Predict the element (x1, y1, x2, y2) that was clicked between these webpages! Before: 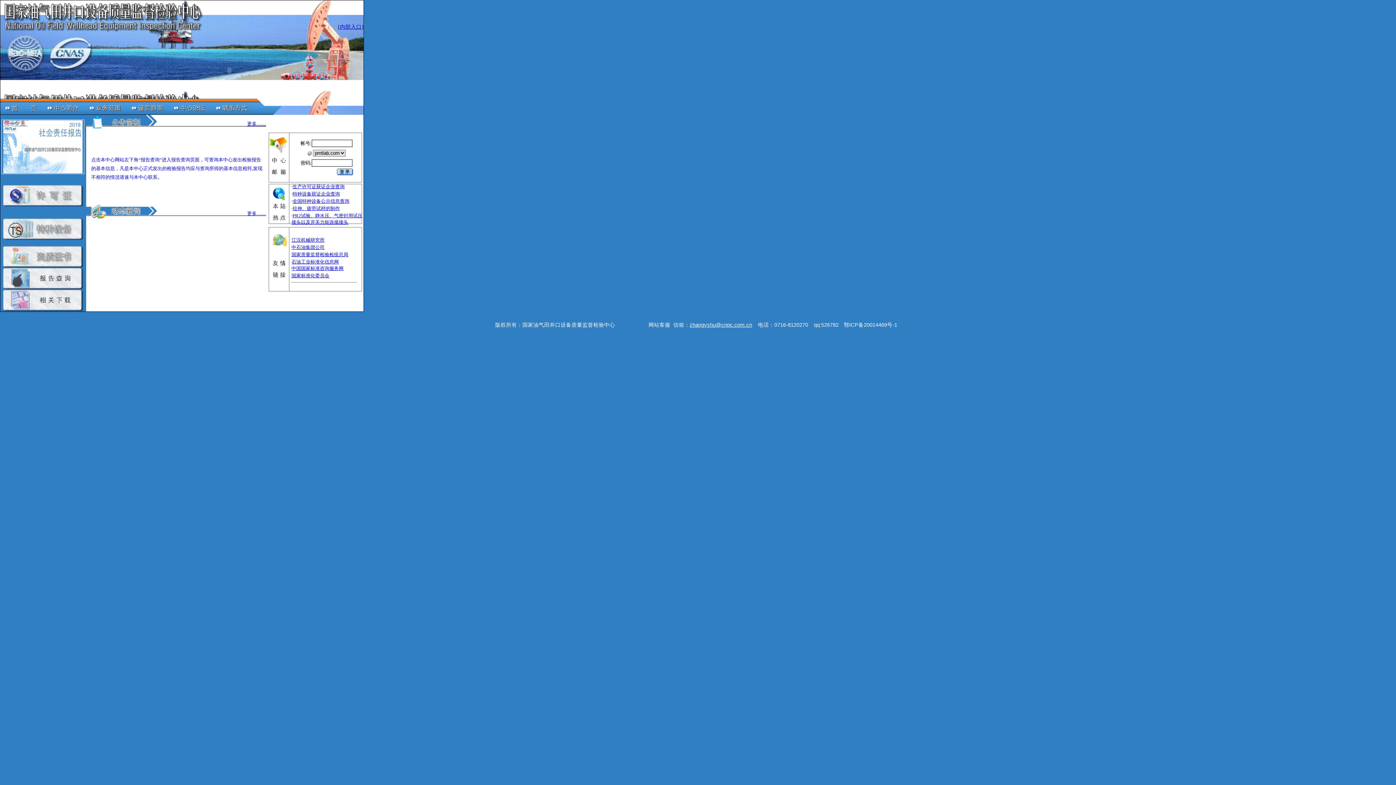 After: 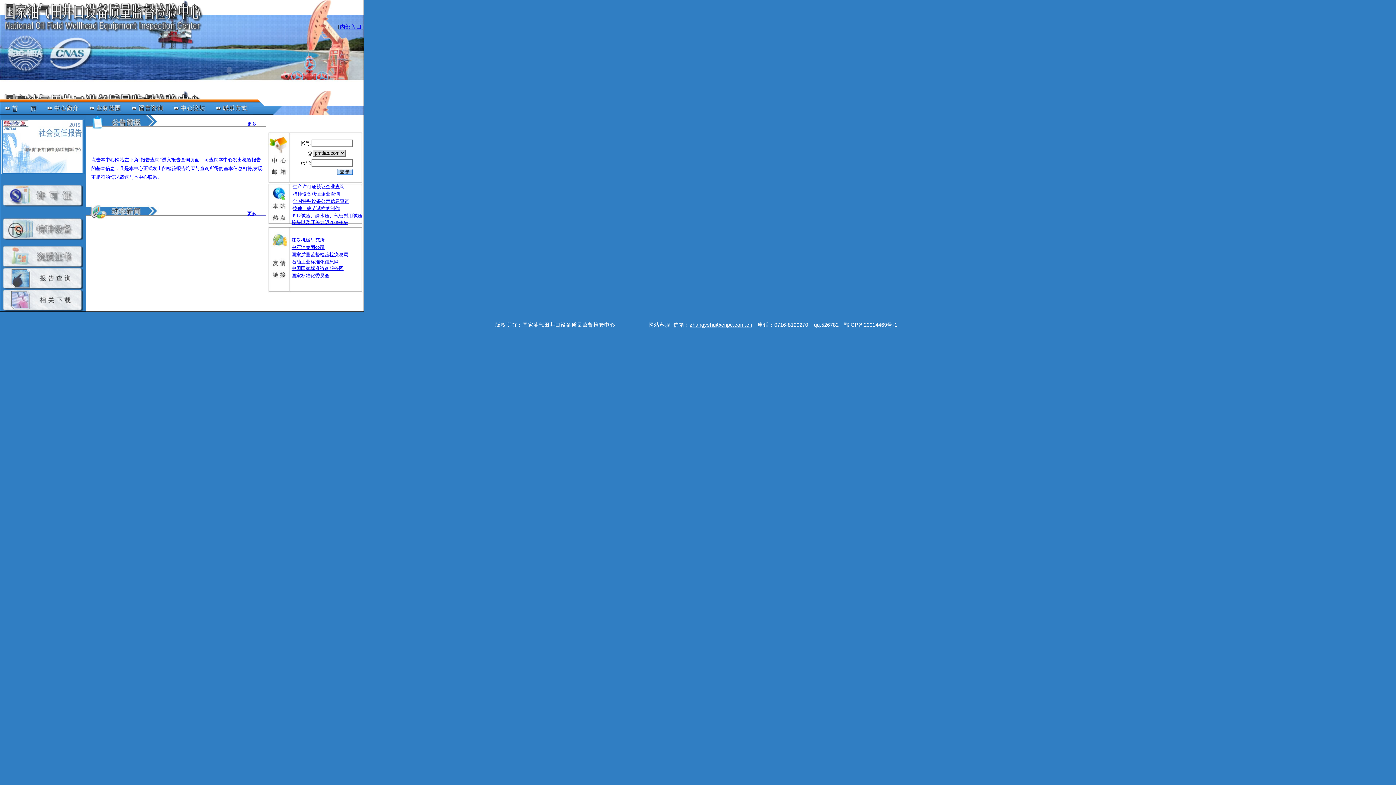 Action: bbox: (2, 201, 82, 208)